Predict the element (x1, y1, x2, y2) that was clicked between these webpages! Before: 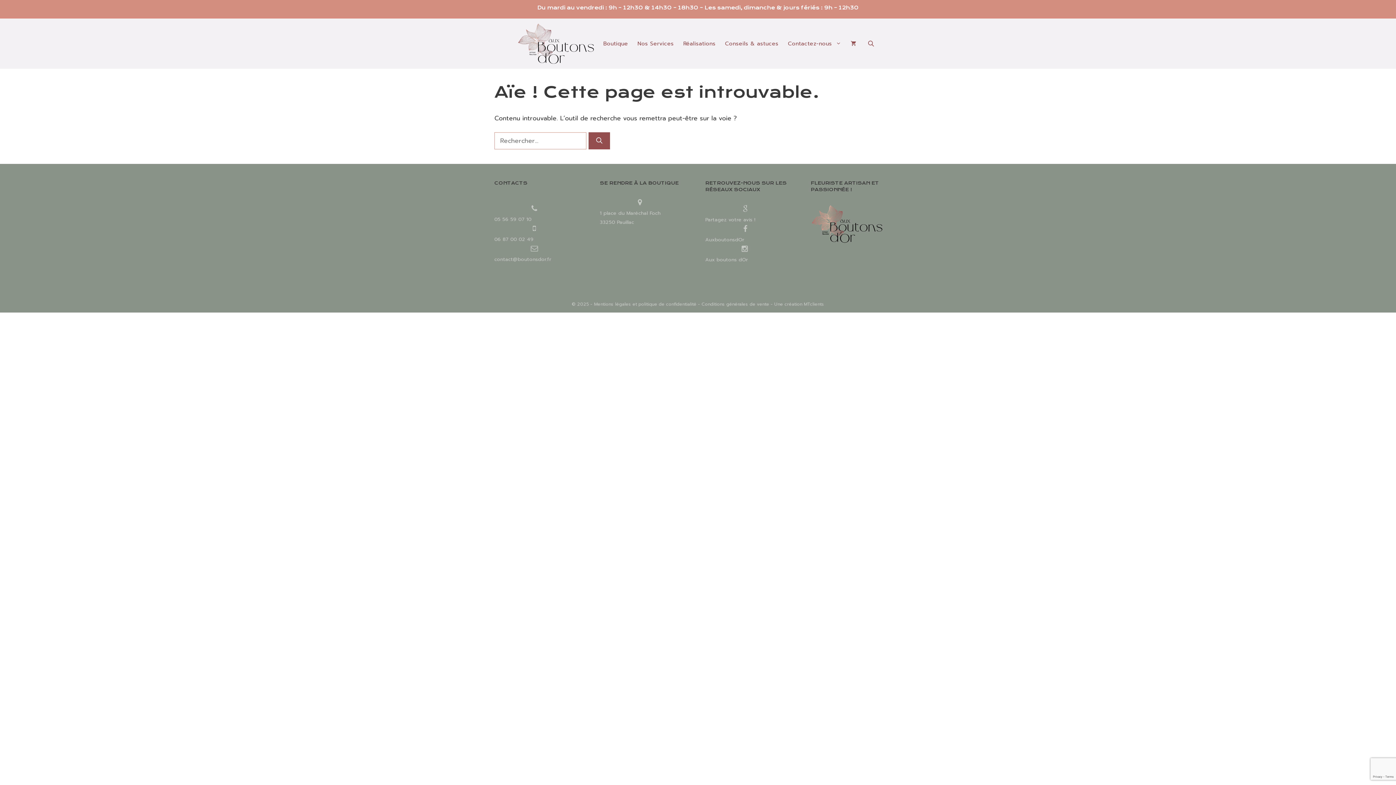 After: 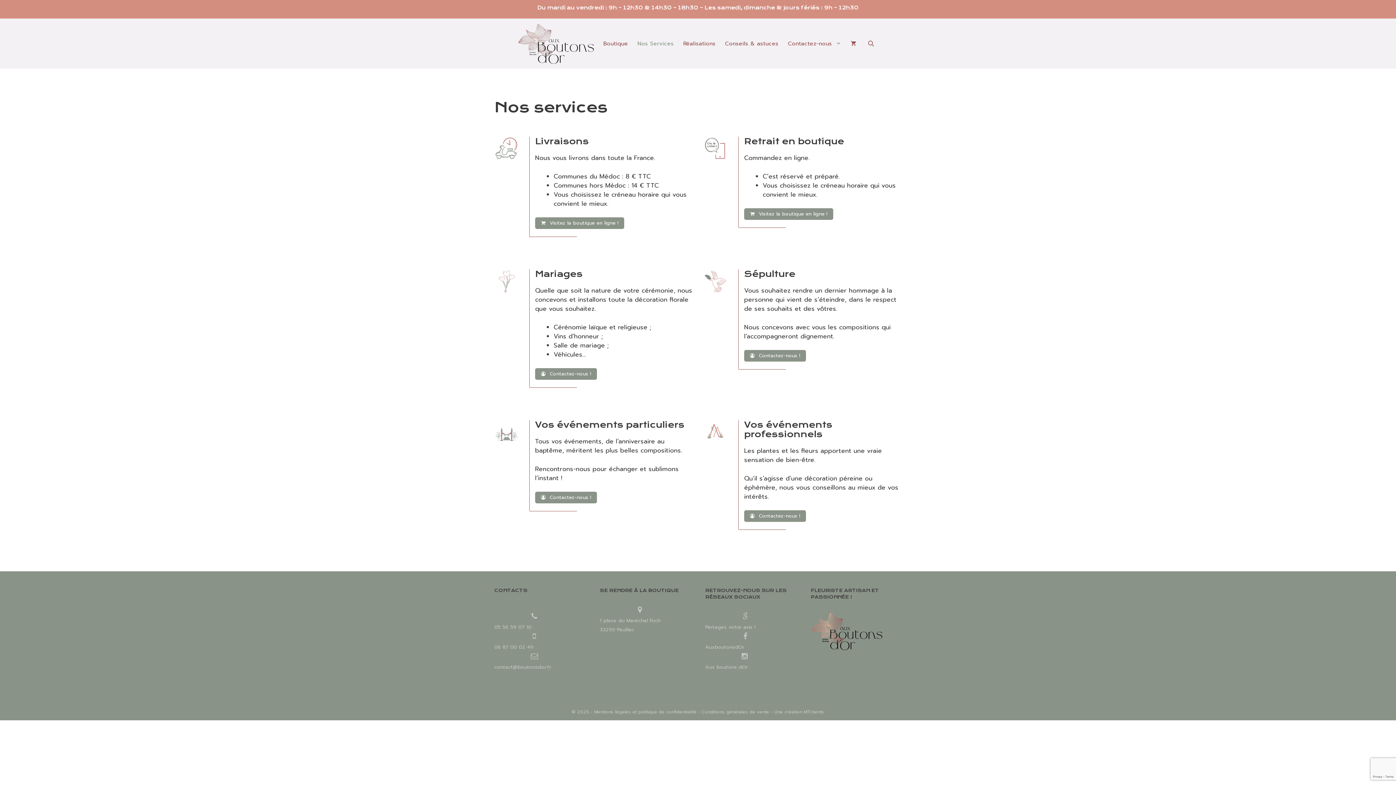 Action: bbox: (632, 18, 678, 68) label: Nos Services